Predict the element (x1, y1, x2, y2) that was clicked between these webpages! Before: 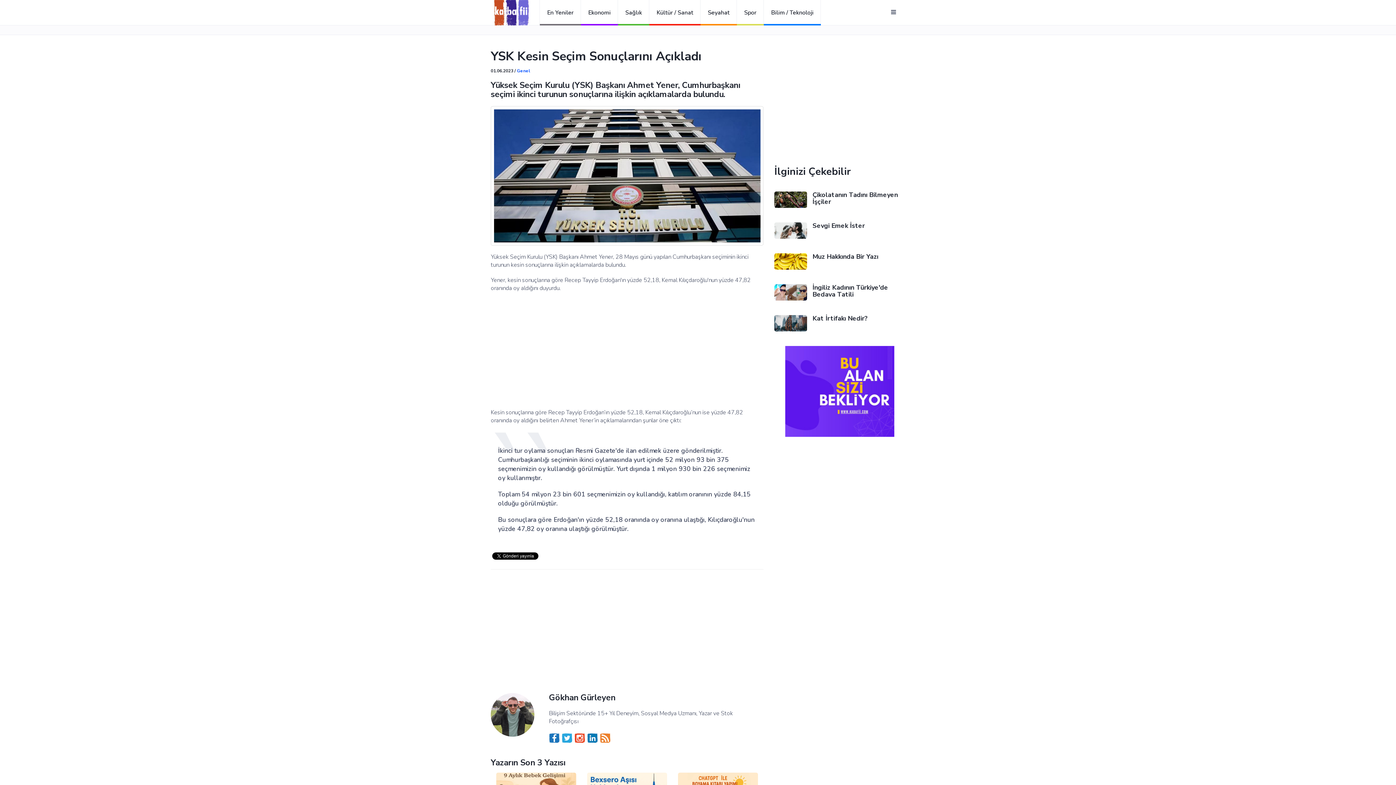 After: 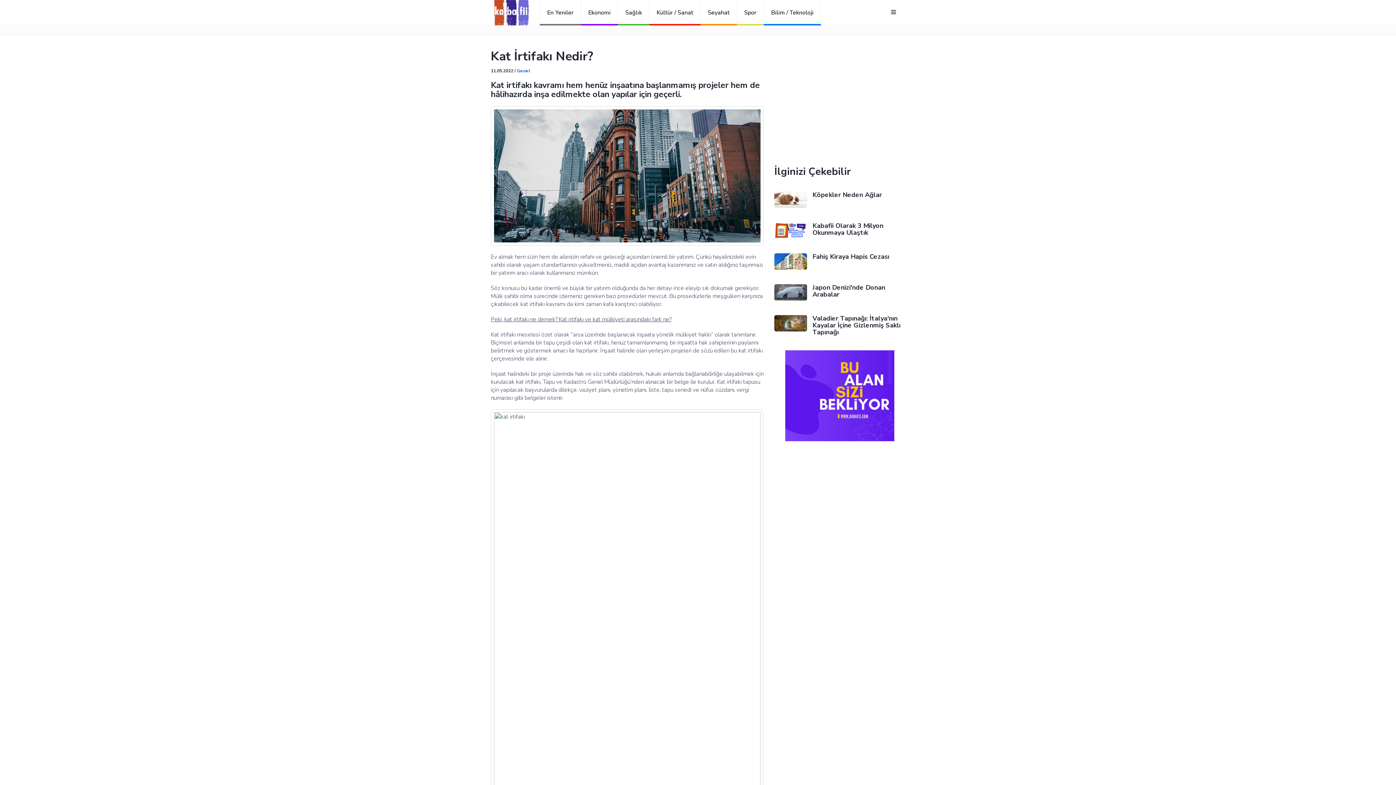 Action: label: Kat İrtifakı Nedir? bbox: (812, 314, 868, 322)